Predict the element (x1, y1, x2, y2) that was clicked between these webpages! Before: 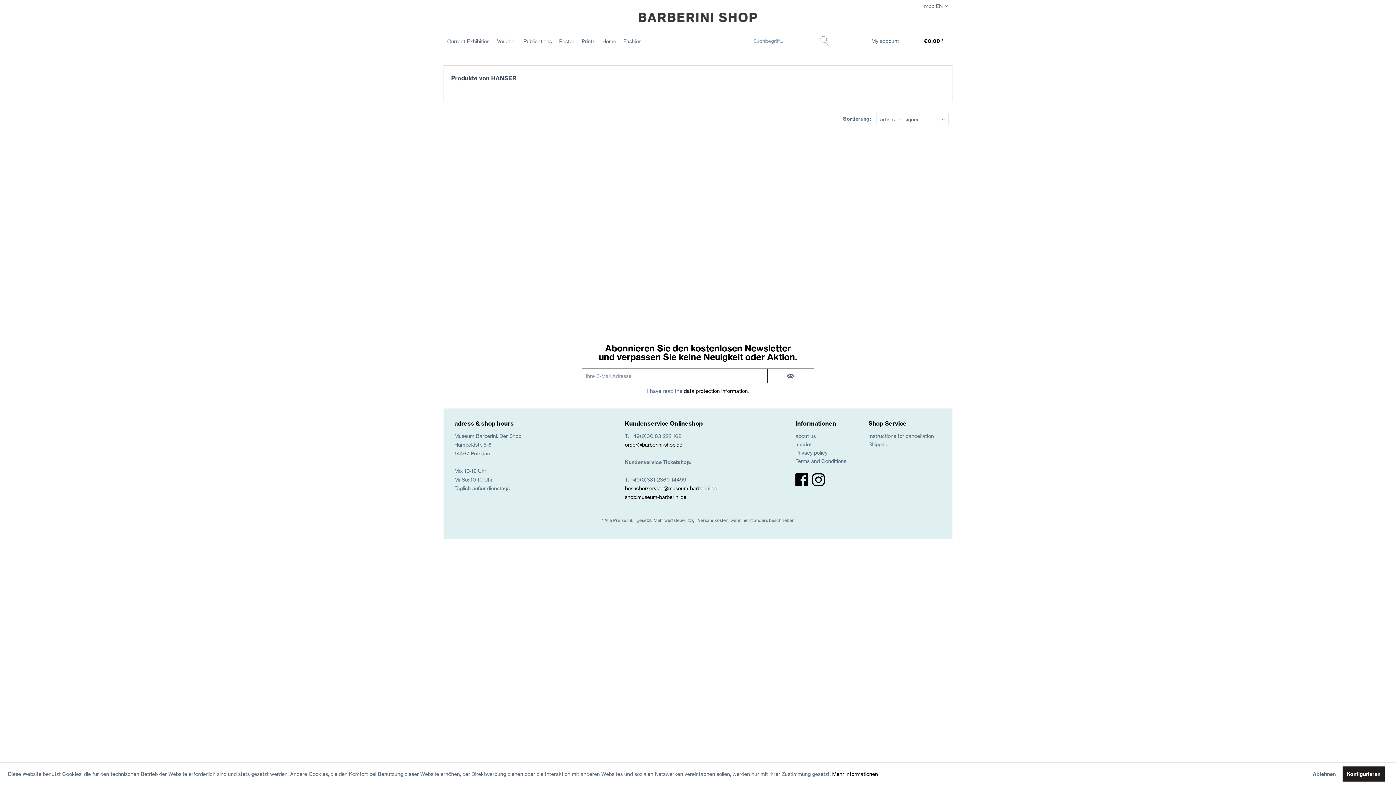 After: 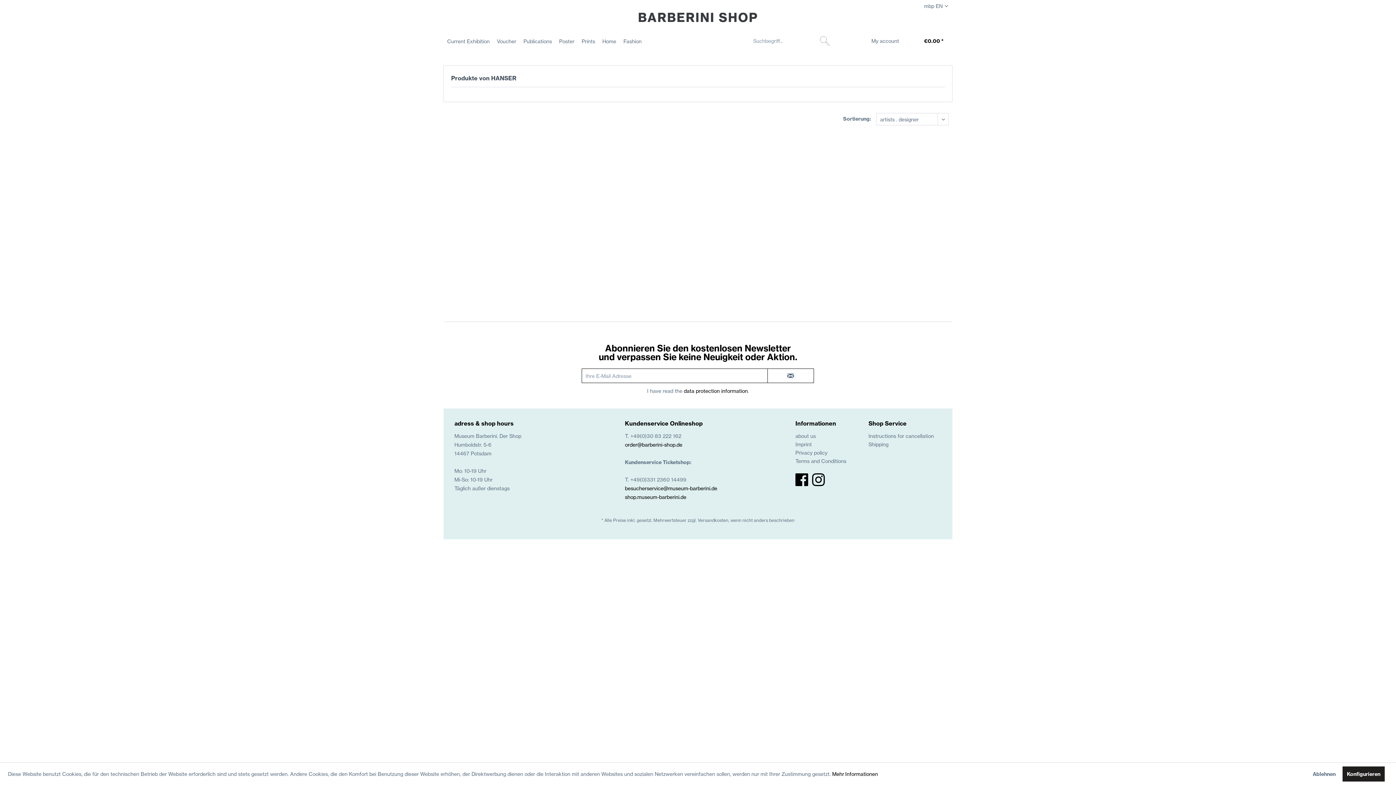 Action: label: data protection information bbox: (684, 388, 748, 394)